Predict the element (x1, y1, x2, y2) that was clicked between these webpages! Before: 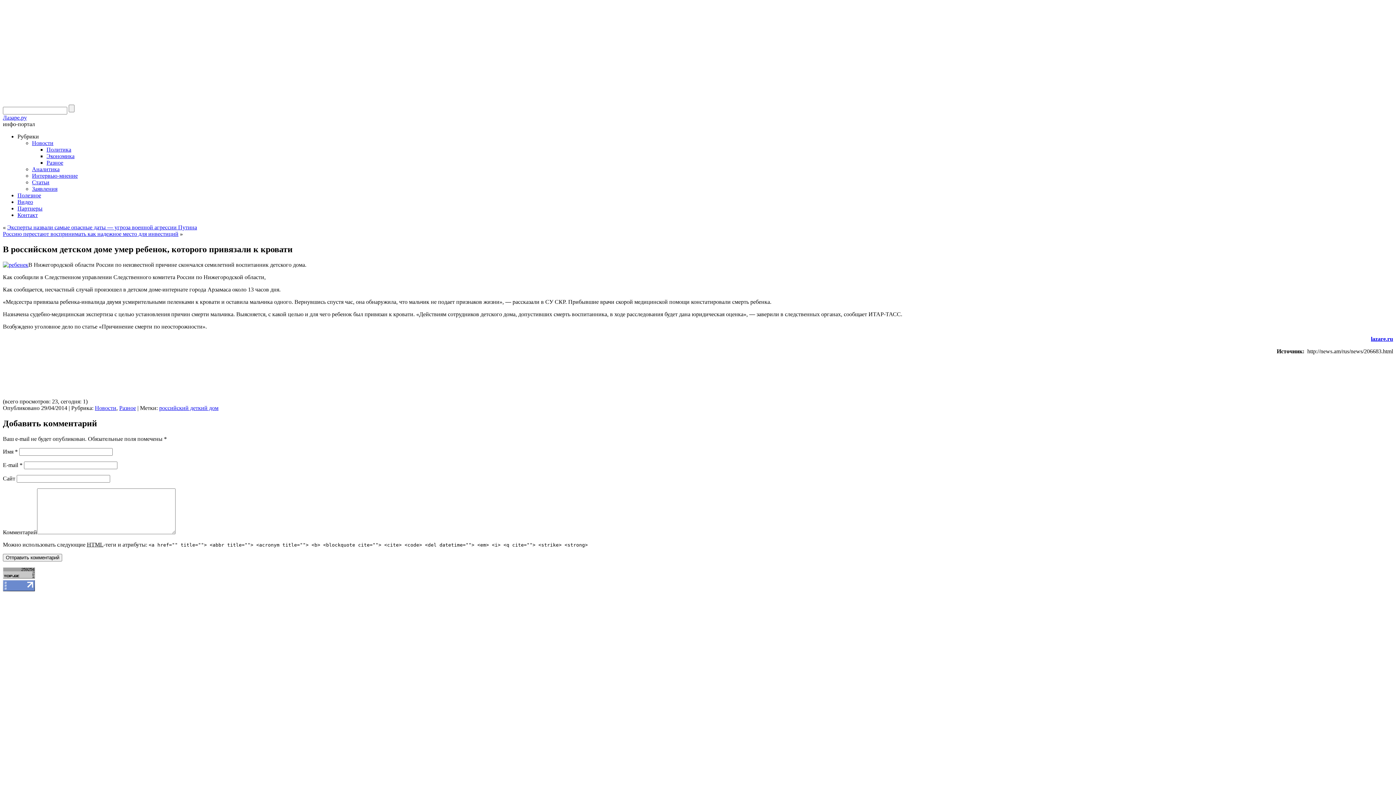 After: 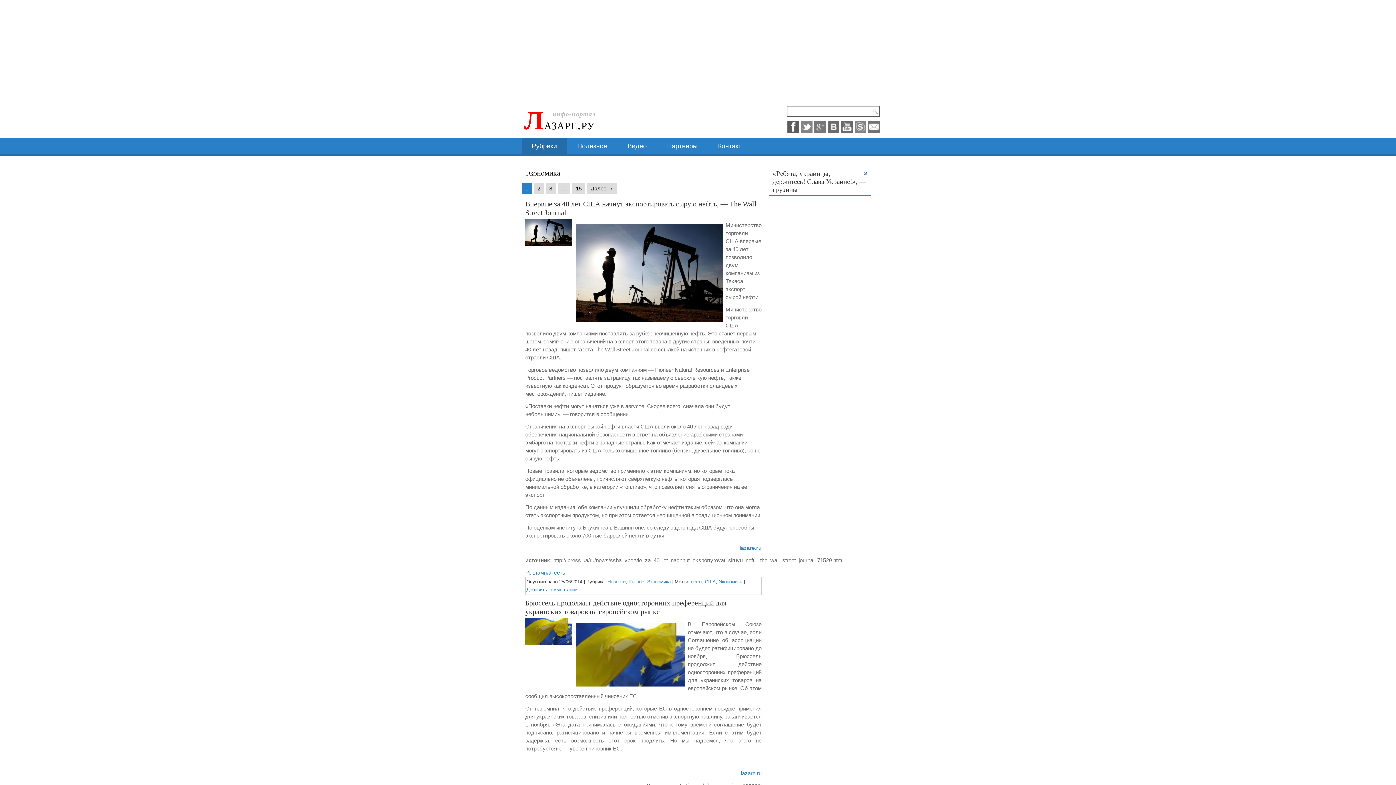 Action: bbox: (46, 153, 74, 159) label: Экономика